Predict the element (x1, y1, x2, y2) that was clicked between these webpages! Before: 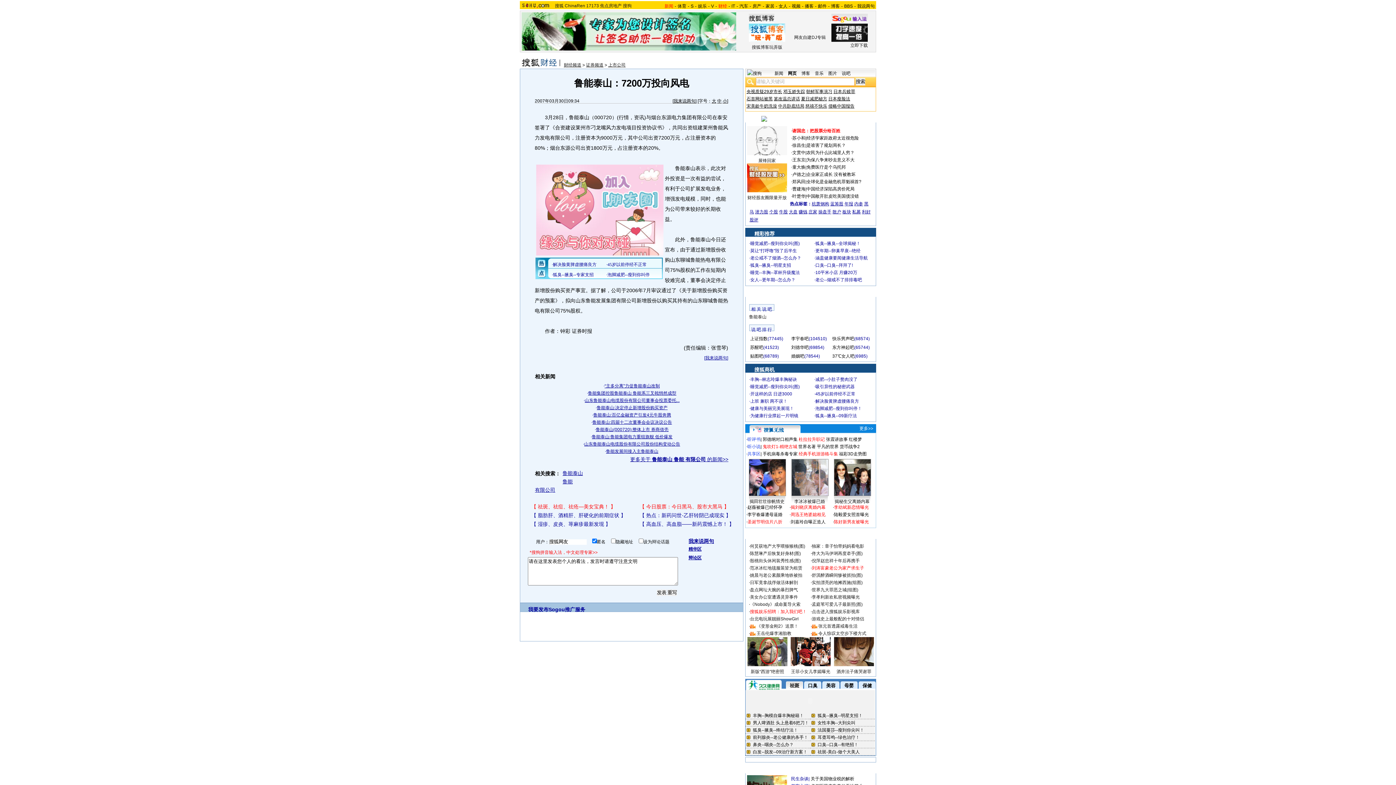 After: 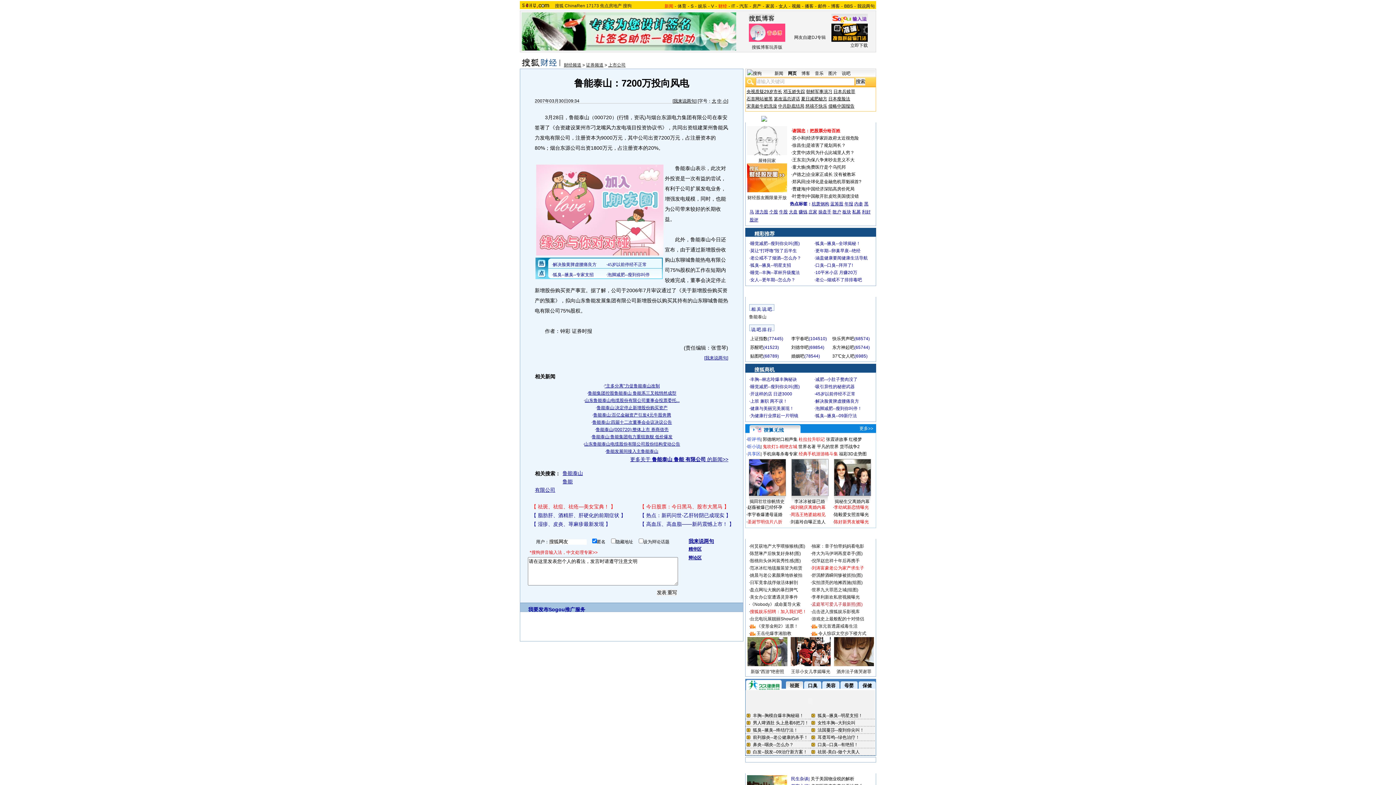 Action: label: 孟庭苇可爱儿子最新照(图) bbox: (812, 602, 862, 607)